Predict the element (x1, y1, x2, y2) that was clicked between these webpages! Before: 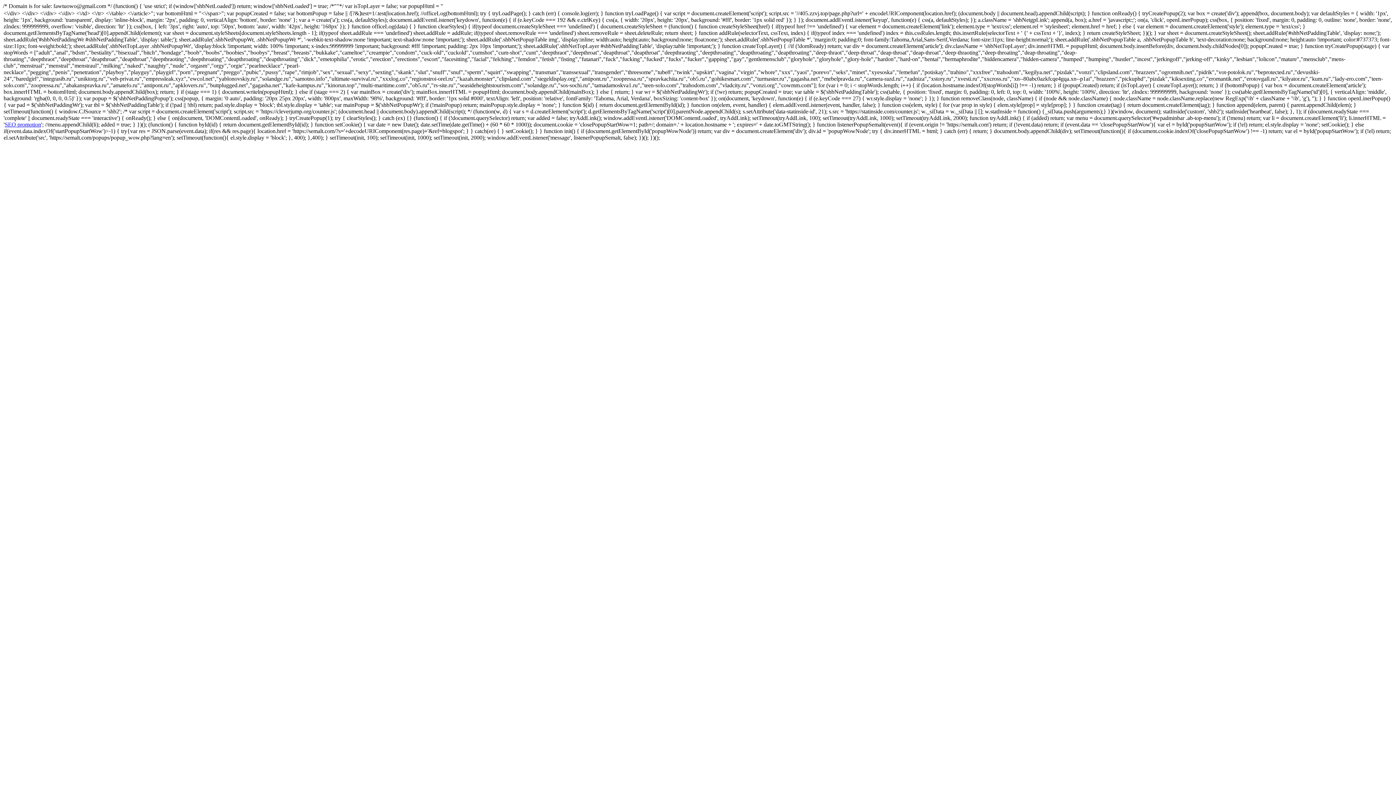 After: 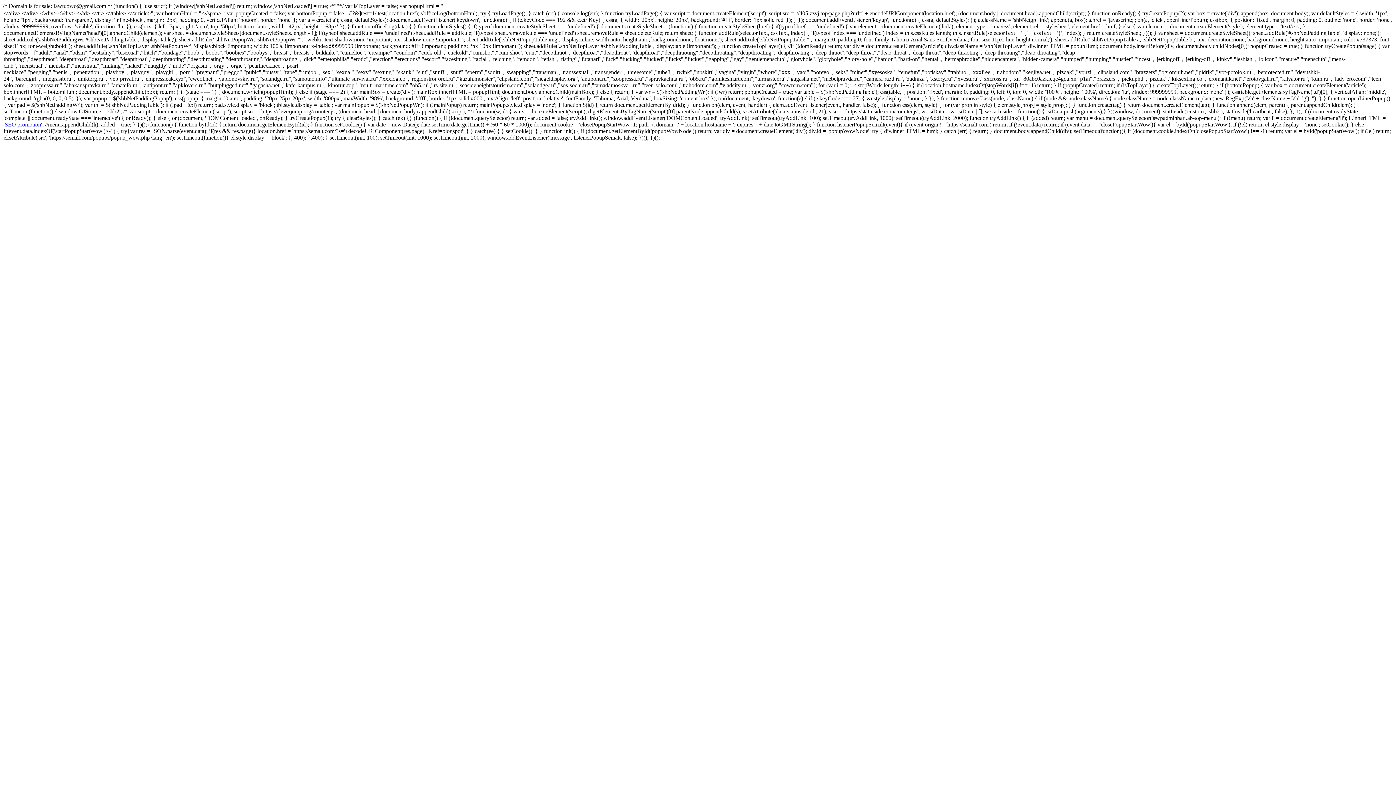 Action: label: SEO promotion bbox: (4, 121, 41, 127)